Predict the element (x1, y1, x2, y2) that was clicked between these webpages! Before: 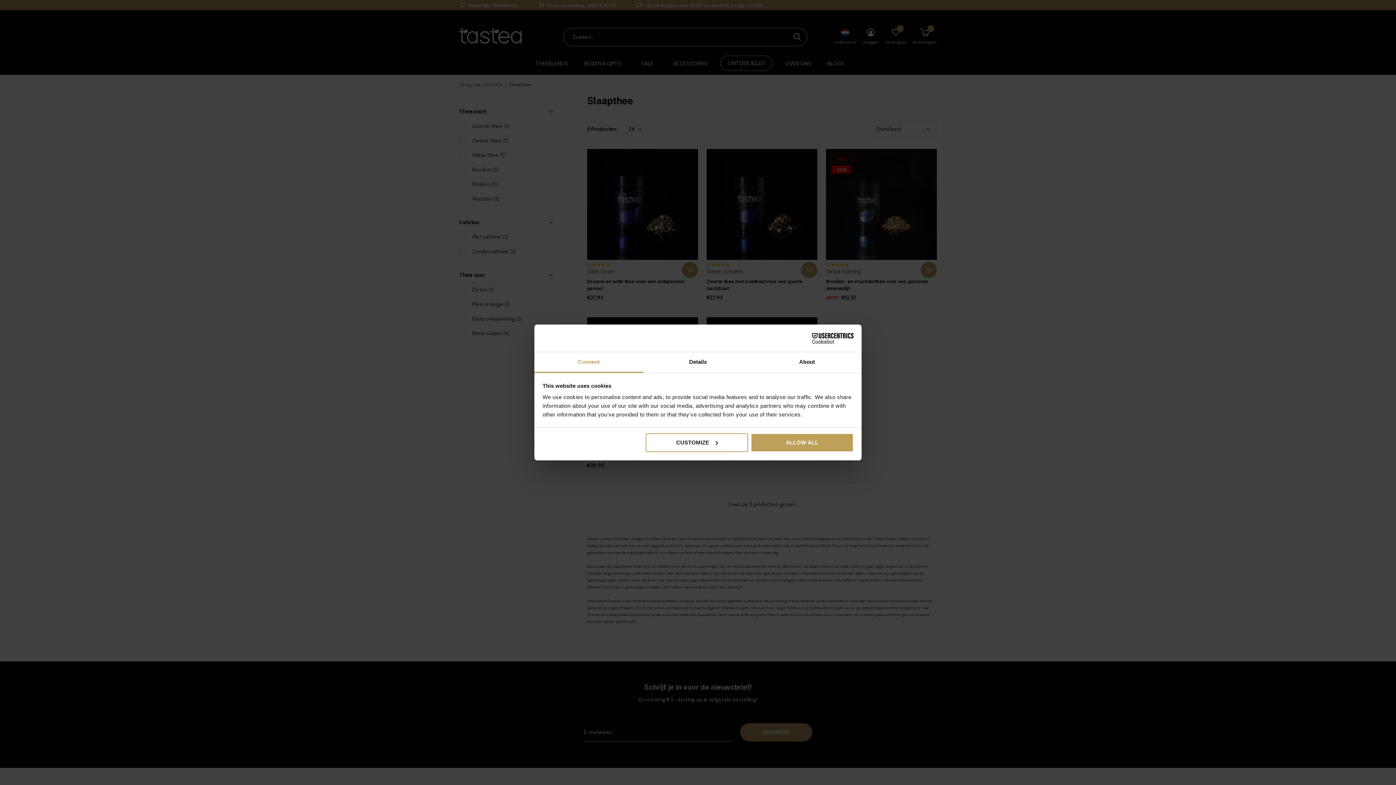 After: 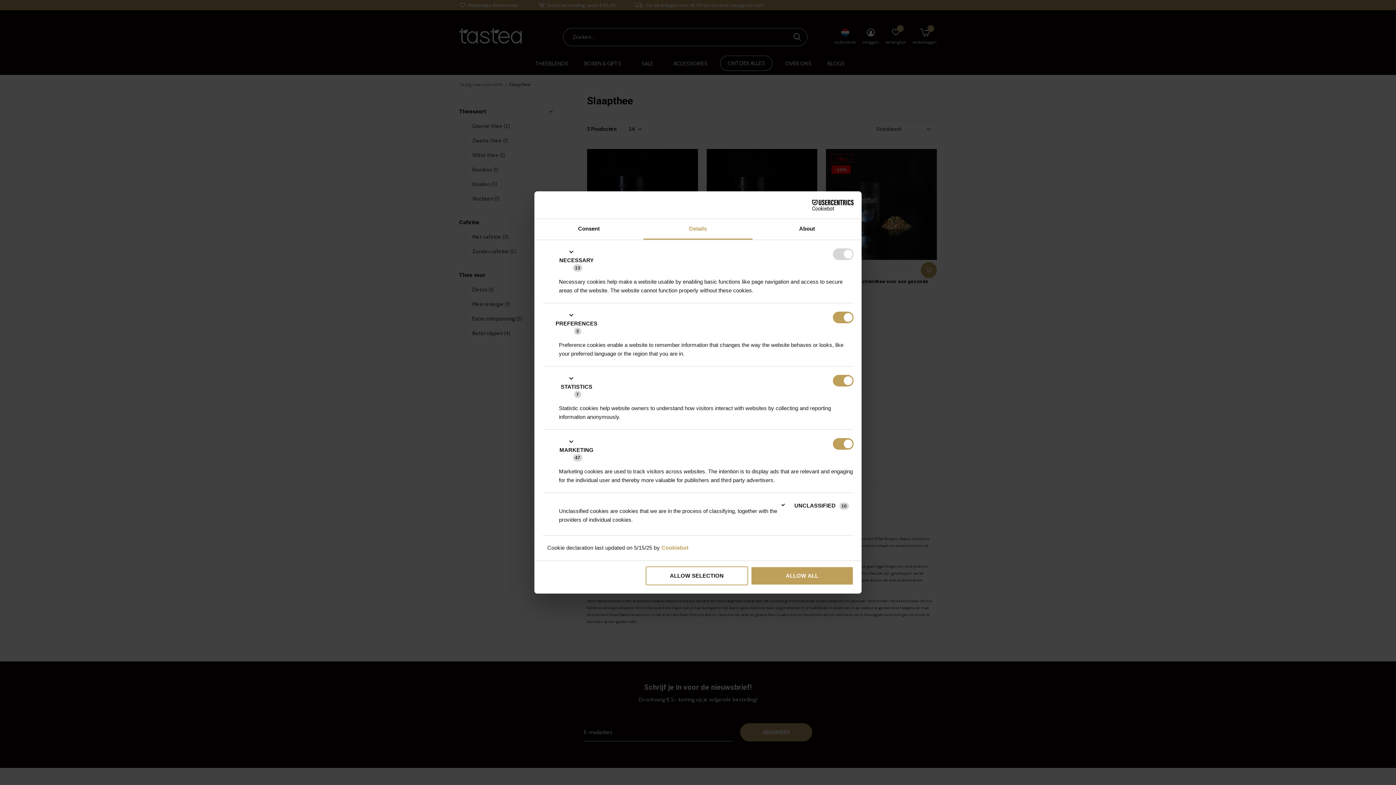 Action: bbox: (643, 352, 752, 373) label: Details